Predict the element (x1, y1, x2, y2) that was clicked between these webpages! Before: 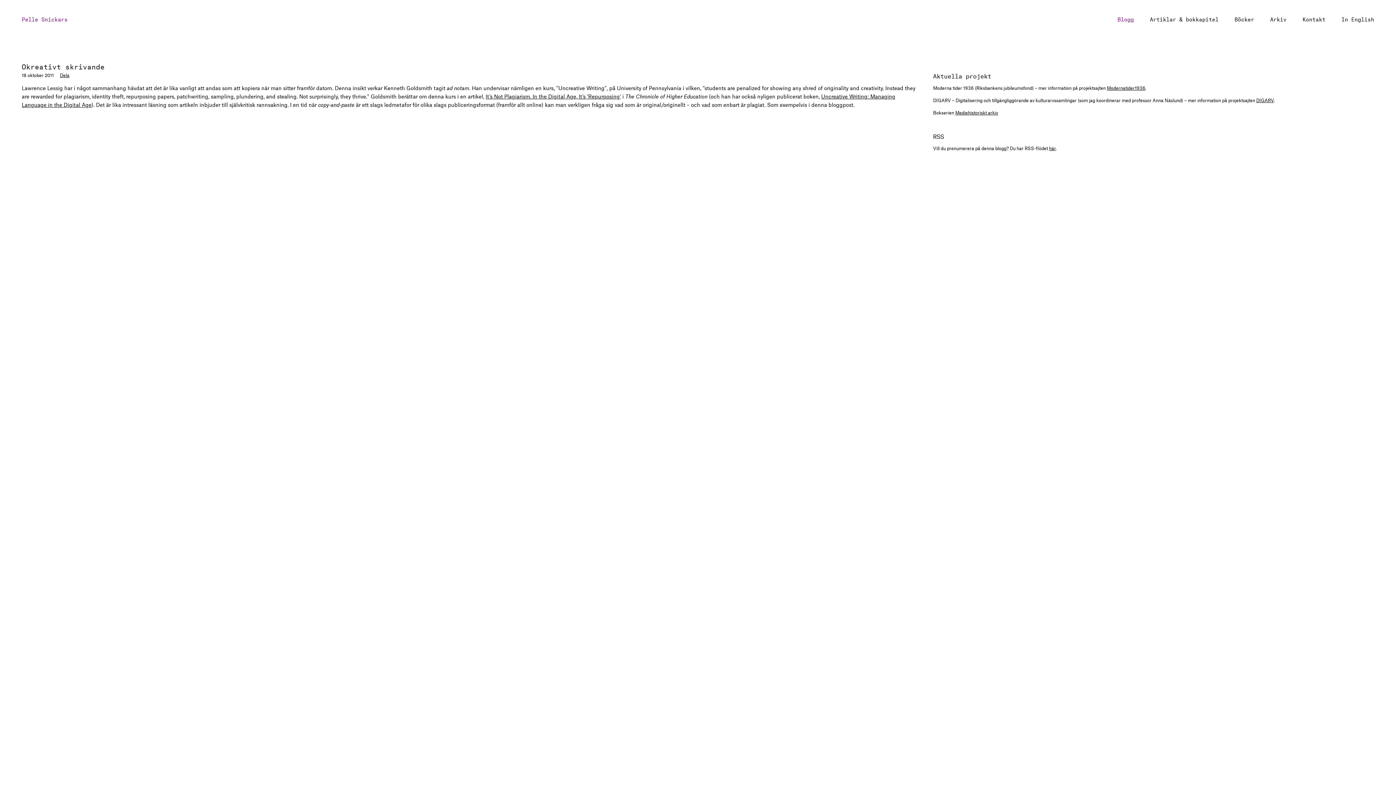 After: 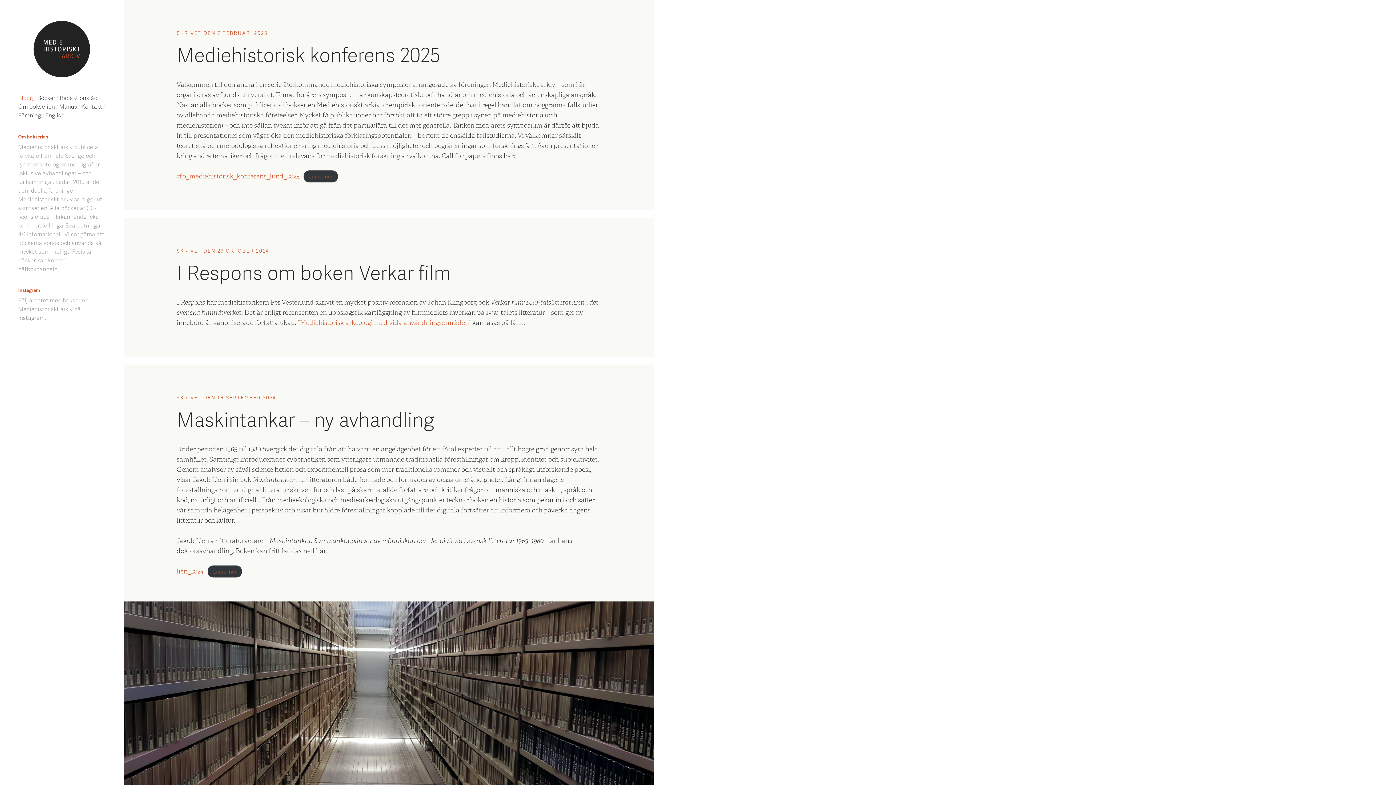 Action: bbox: (955, 109, 998, 115) label: Mediehistoriskt arkiv